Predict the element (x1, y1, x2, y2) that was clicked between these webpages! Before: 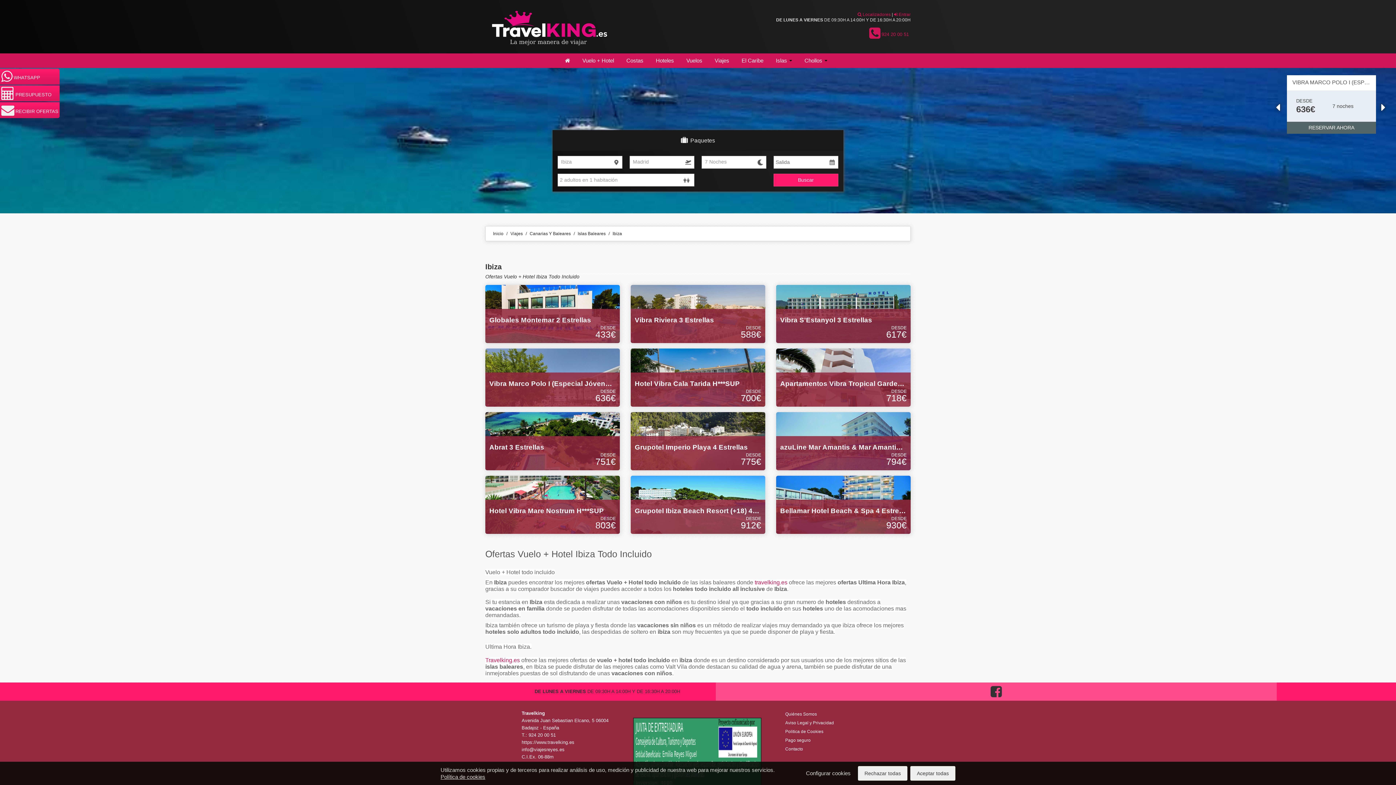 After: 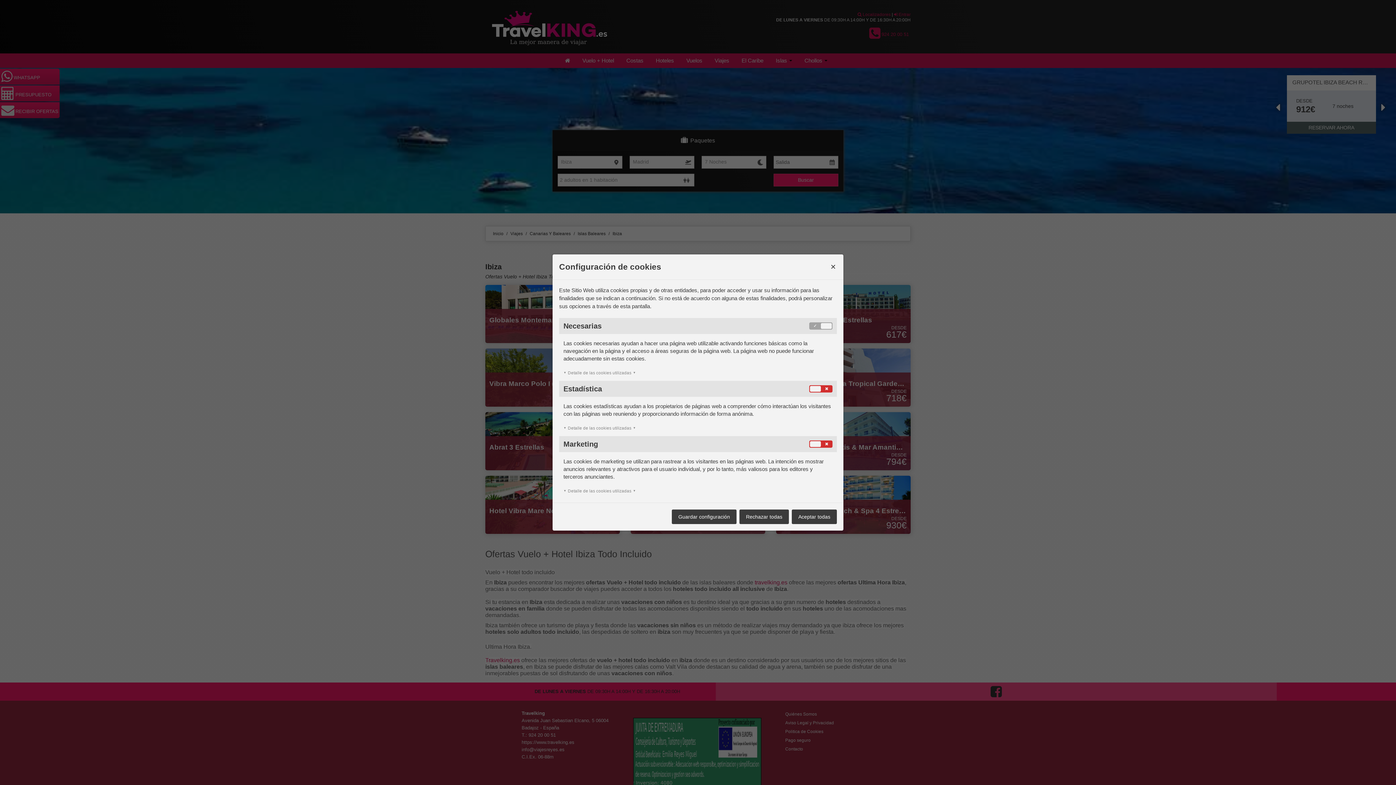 Action: bbox: (806, 770, 850, 776) label: Configurar cookies